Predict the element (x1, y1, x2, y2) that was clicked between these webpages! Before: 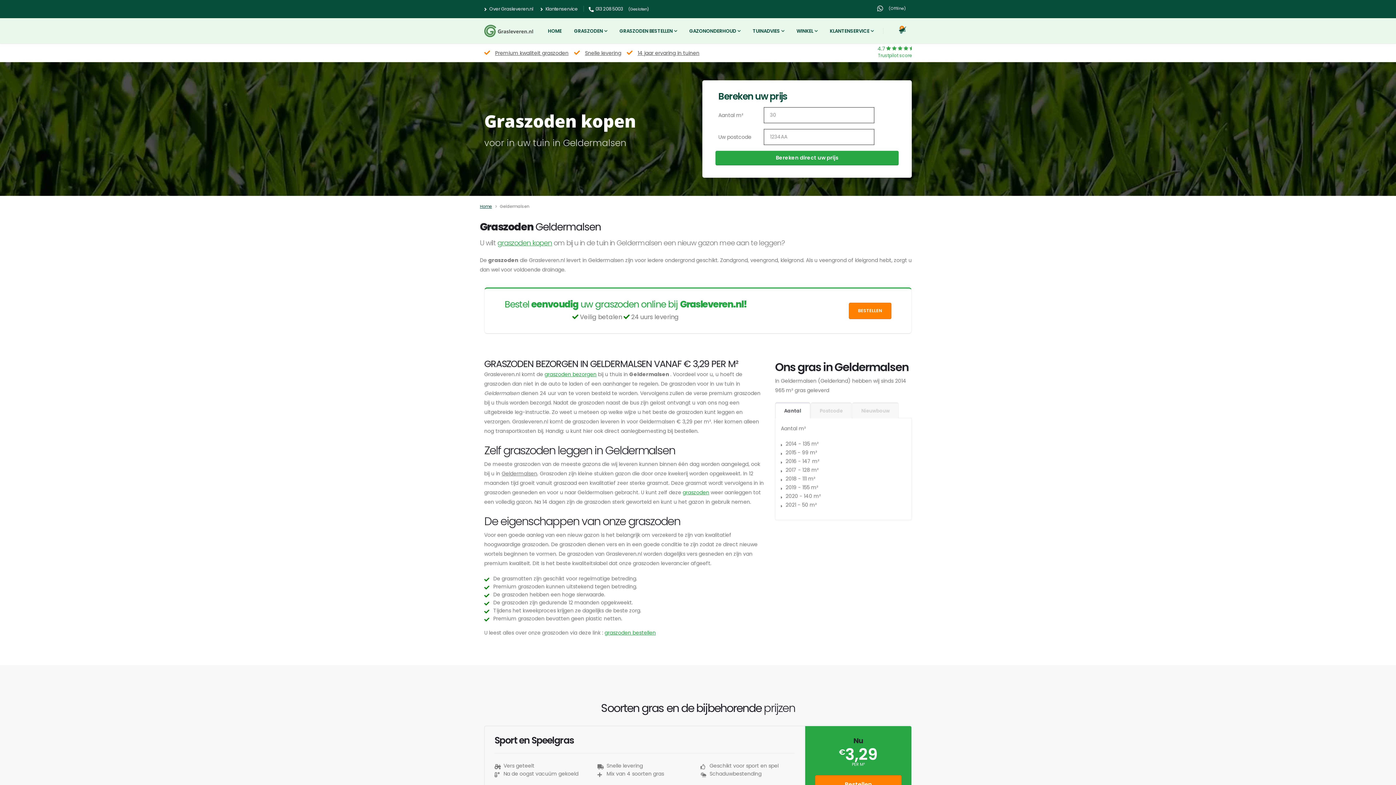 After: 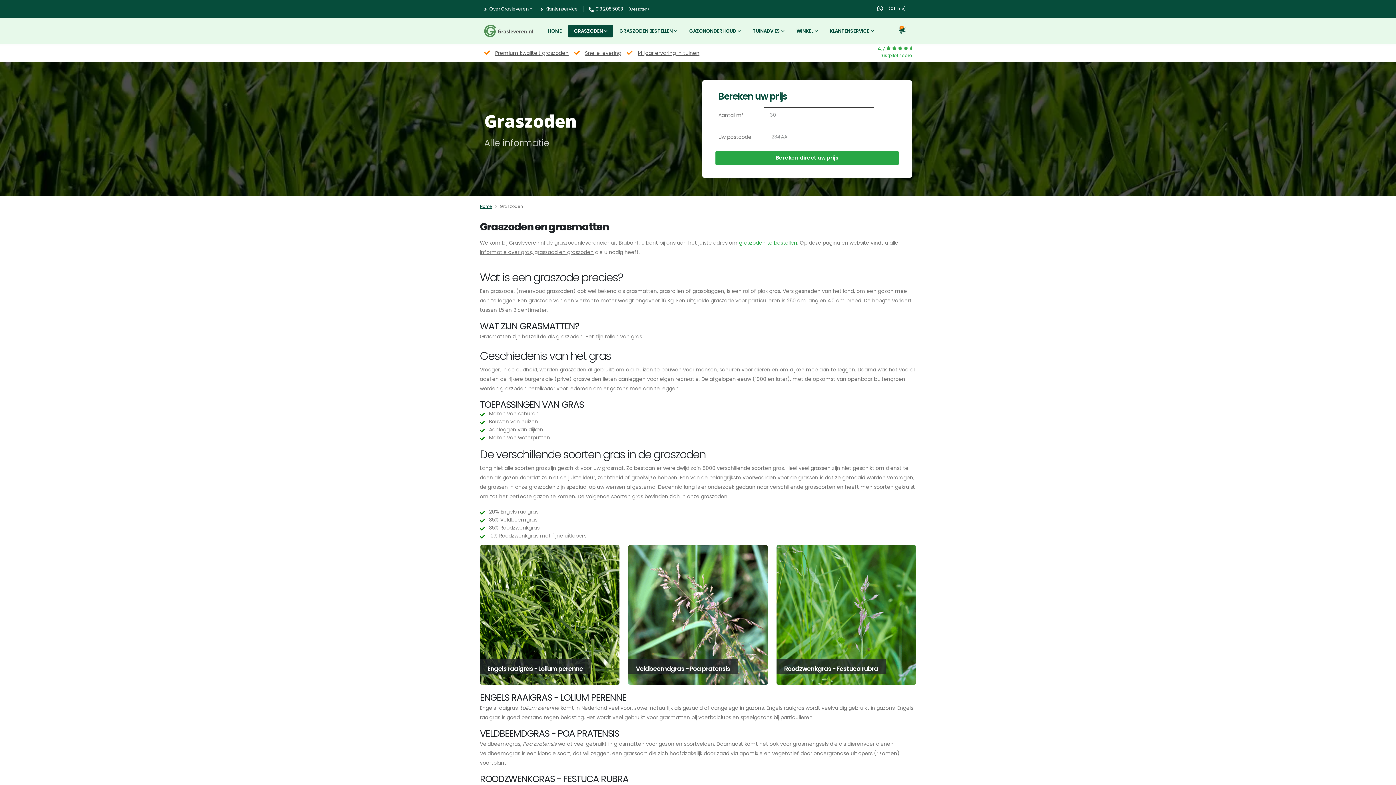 Action: label: GRASZODEN bbox: (568, 24, 613, 37)